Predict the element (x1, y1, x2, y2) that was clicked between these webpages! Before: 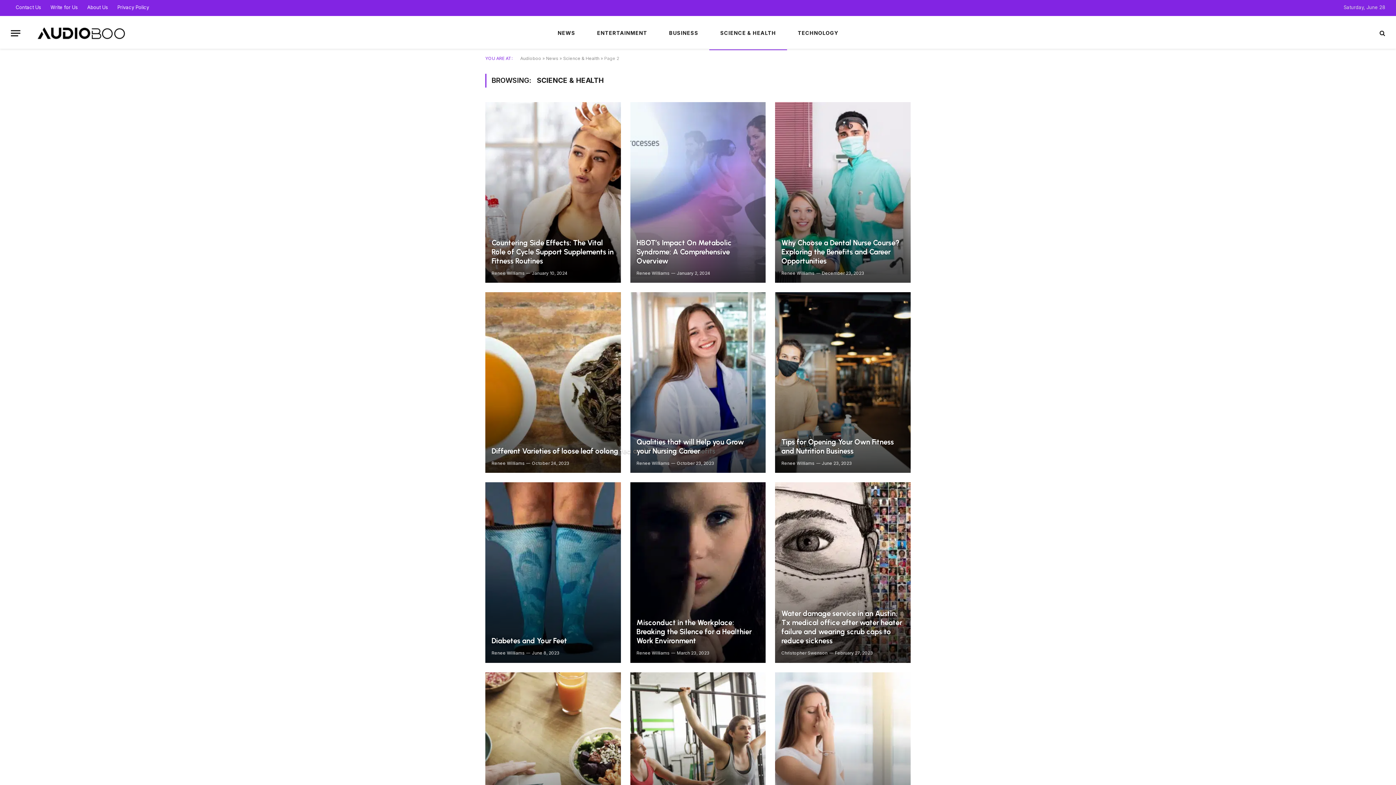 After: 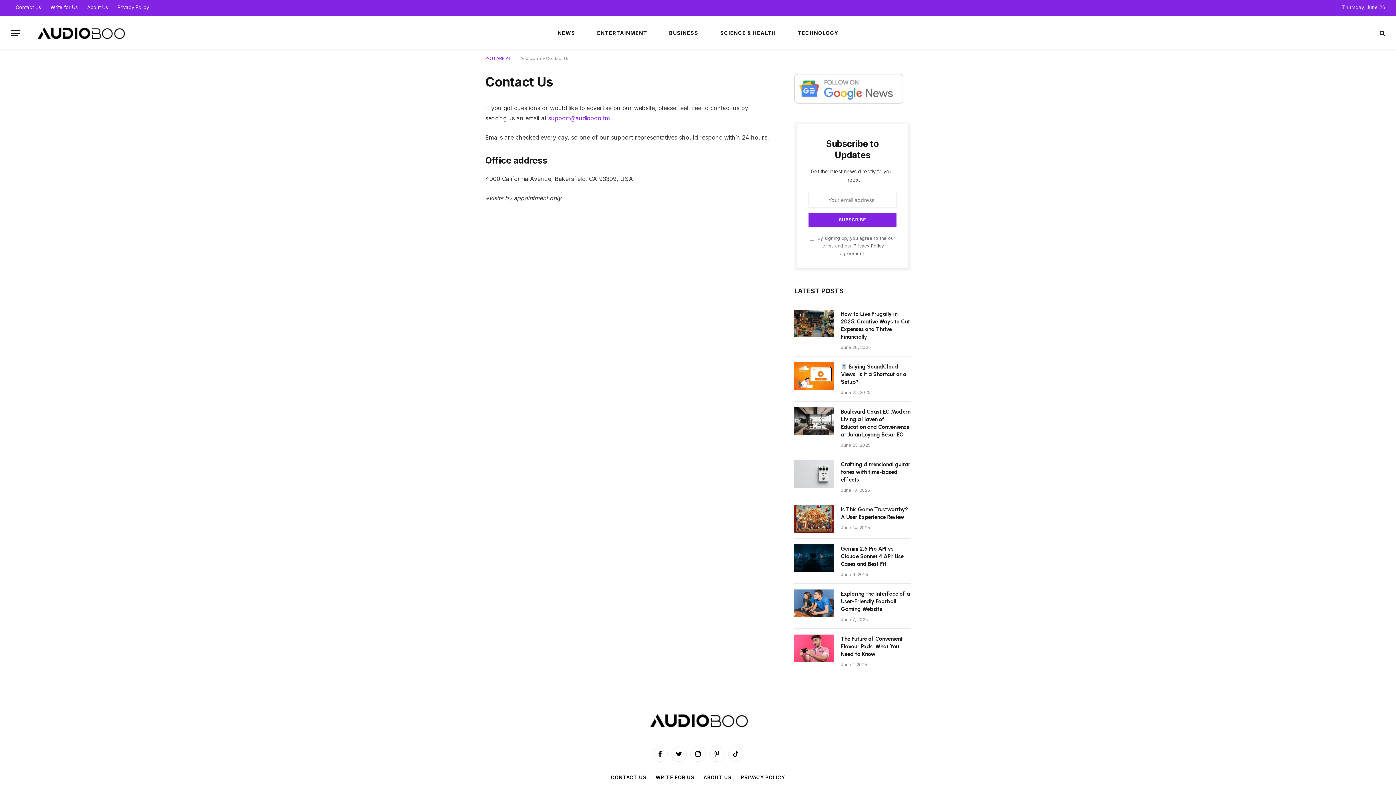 Action: bbox: (10, 0, 45, 14) label: Contact Us